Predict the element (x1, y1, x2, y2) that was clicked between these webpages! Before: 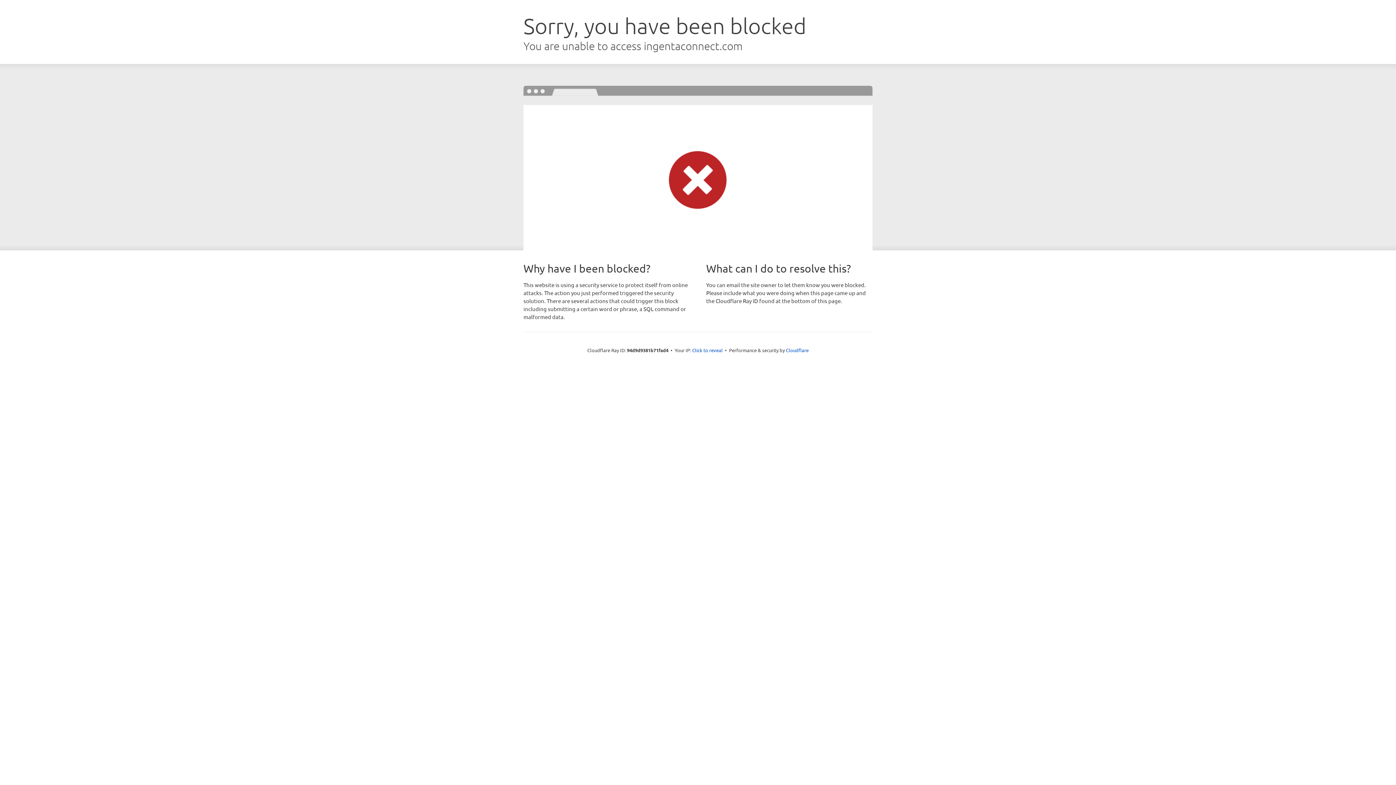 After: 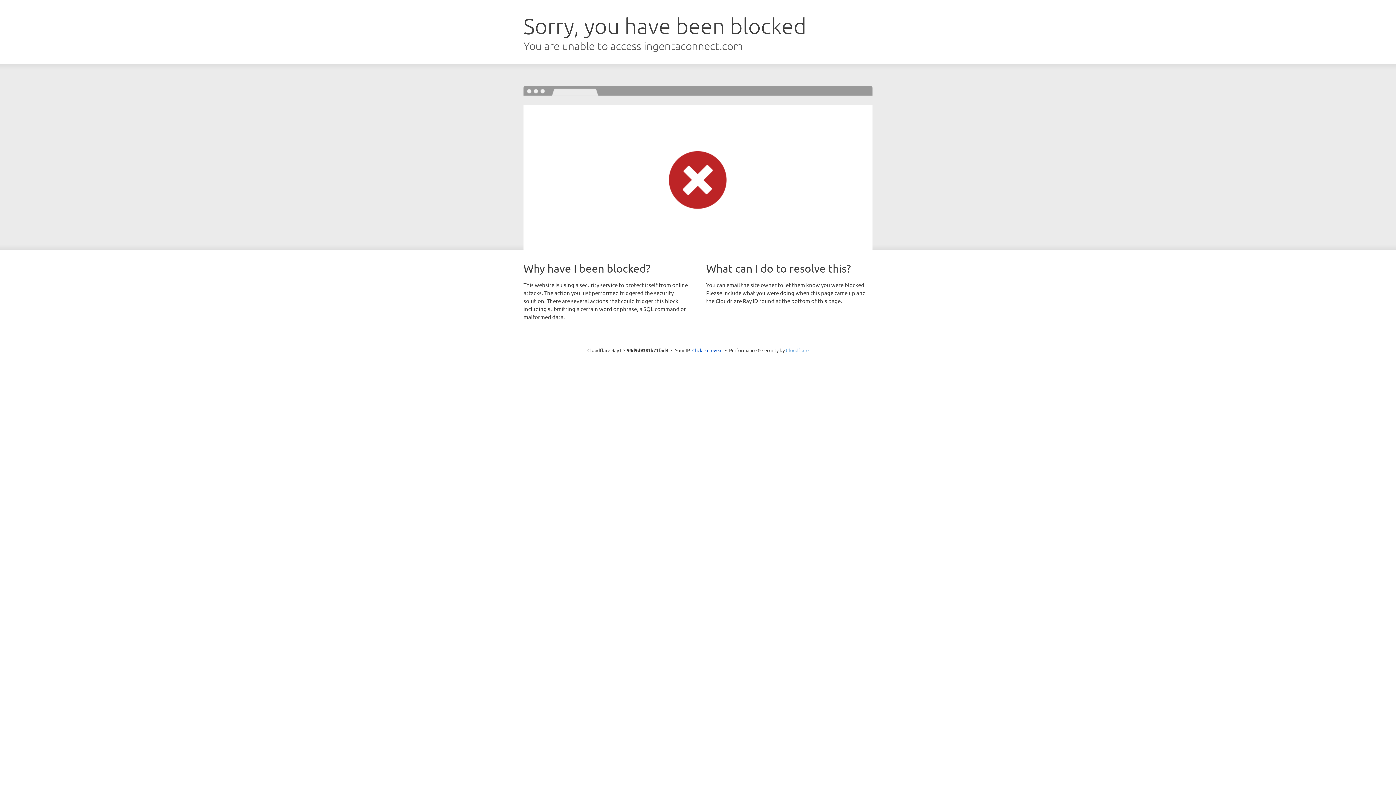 Action: label: Cloudflare bbox: (786, 347, 808, 353)